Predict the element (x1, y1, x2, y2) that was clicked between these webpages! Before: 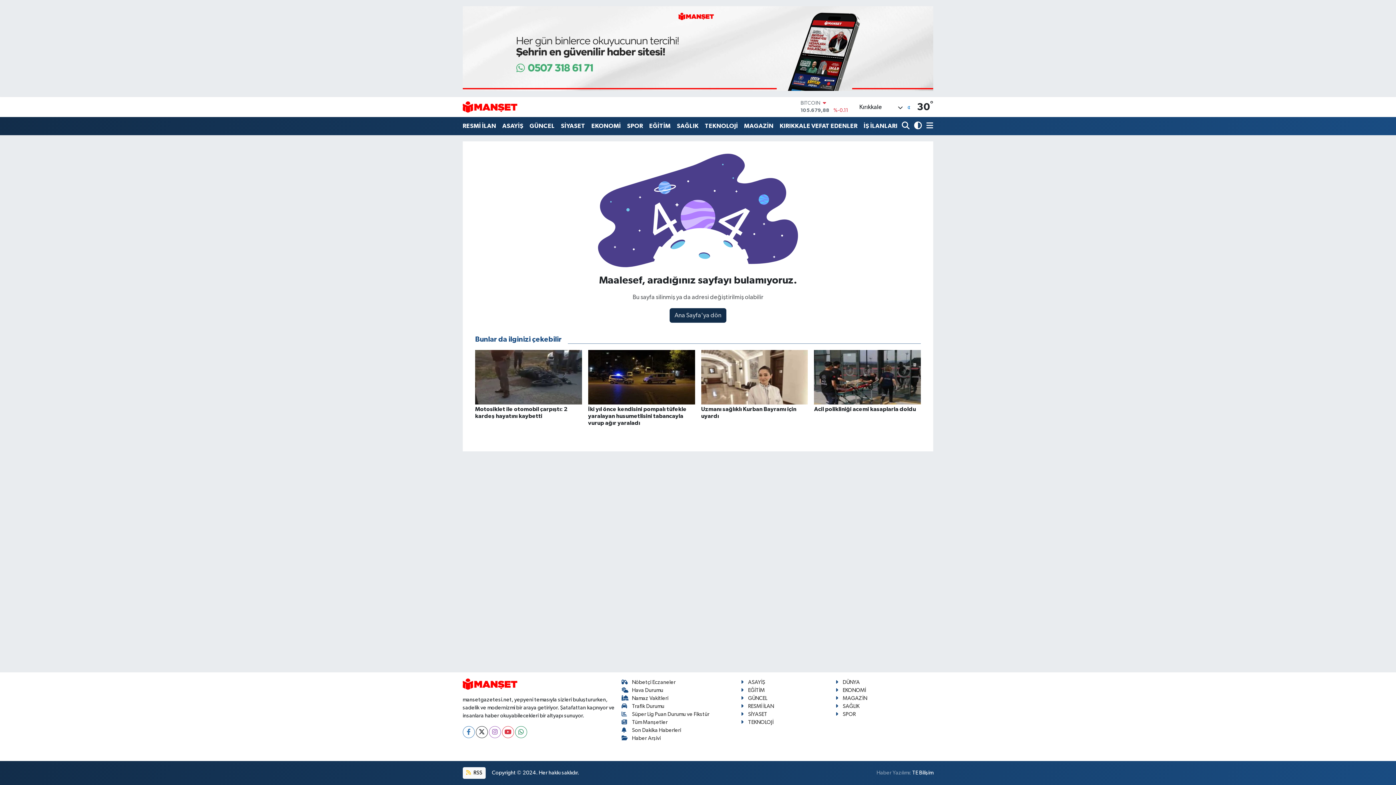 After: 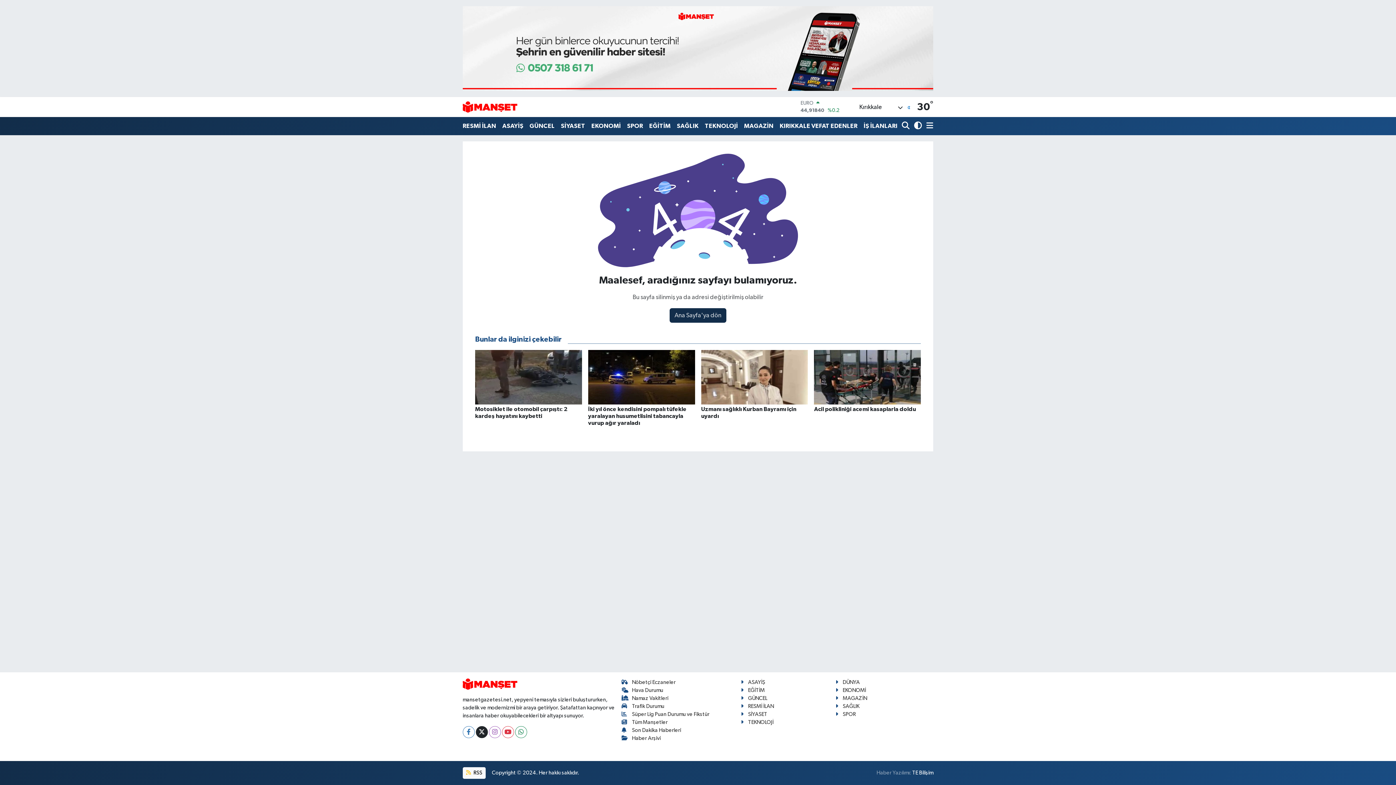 Action: bbox: (475, 726, 487, 738)